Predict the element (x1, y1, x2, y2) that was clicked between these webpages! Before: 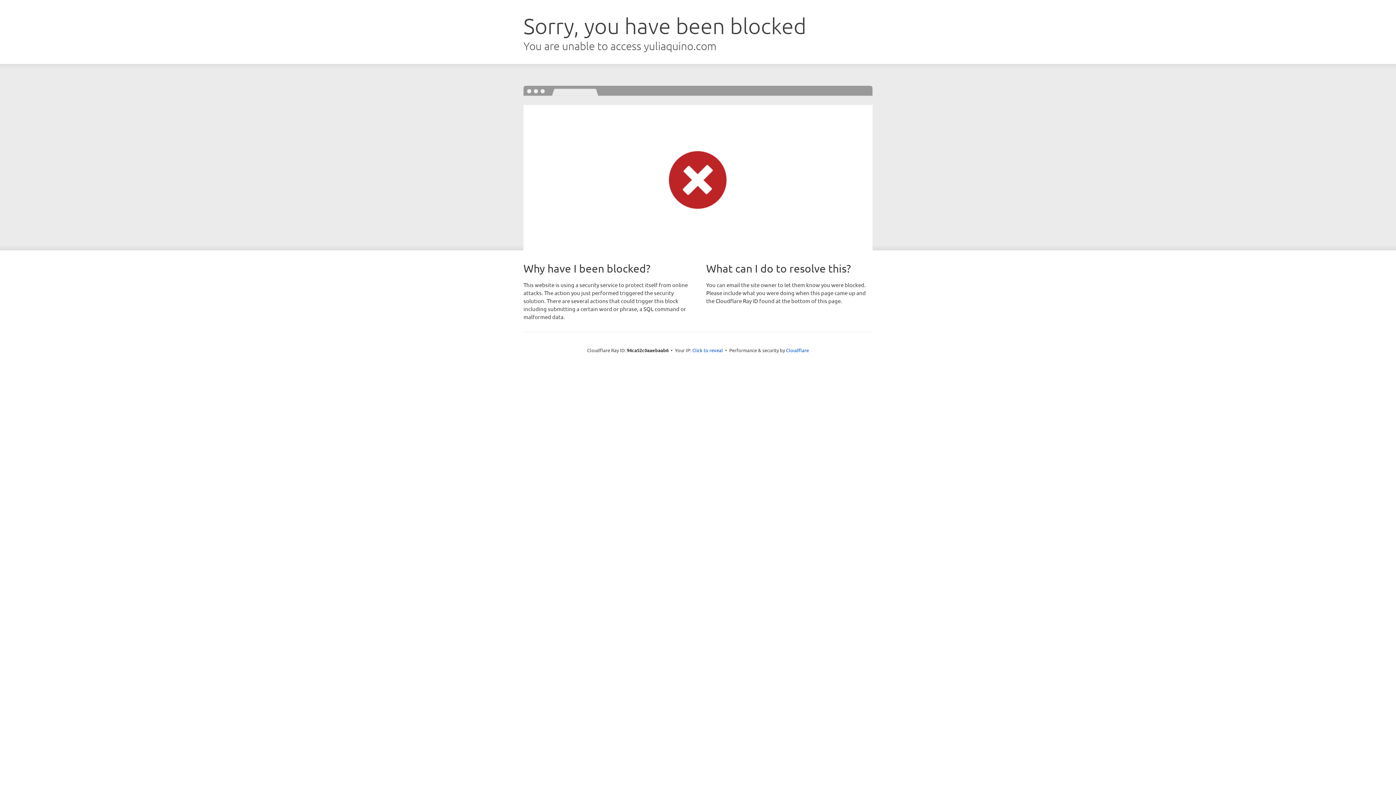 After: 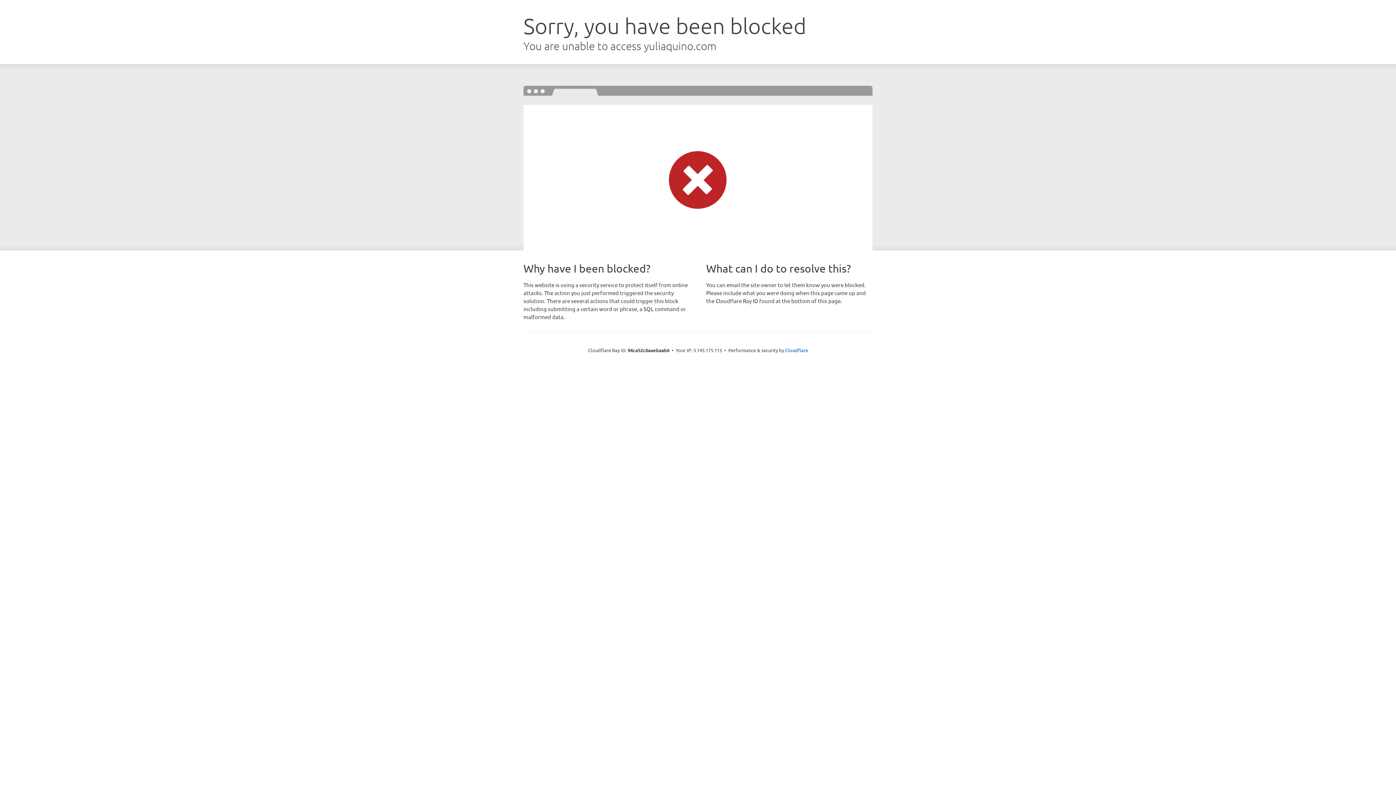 Action: label: Click to reveal bbox: (692, 346, 723, 353)